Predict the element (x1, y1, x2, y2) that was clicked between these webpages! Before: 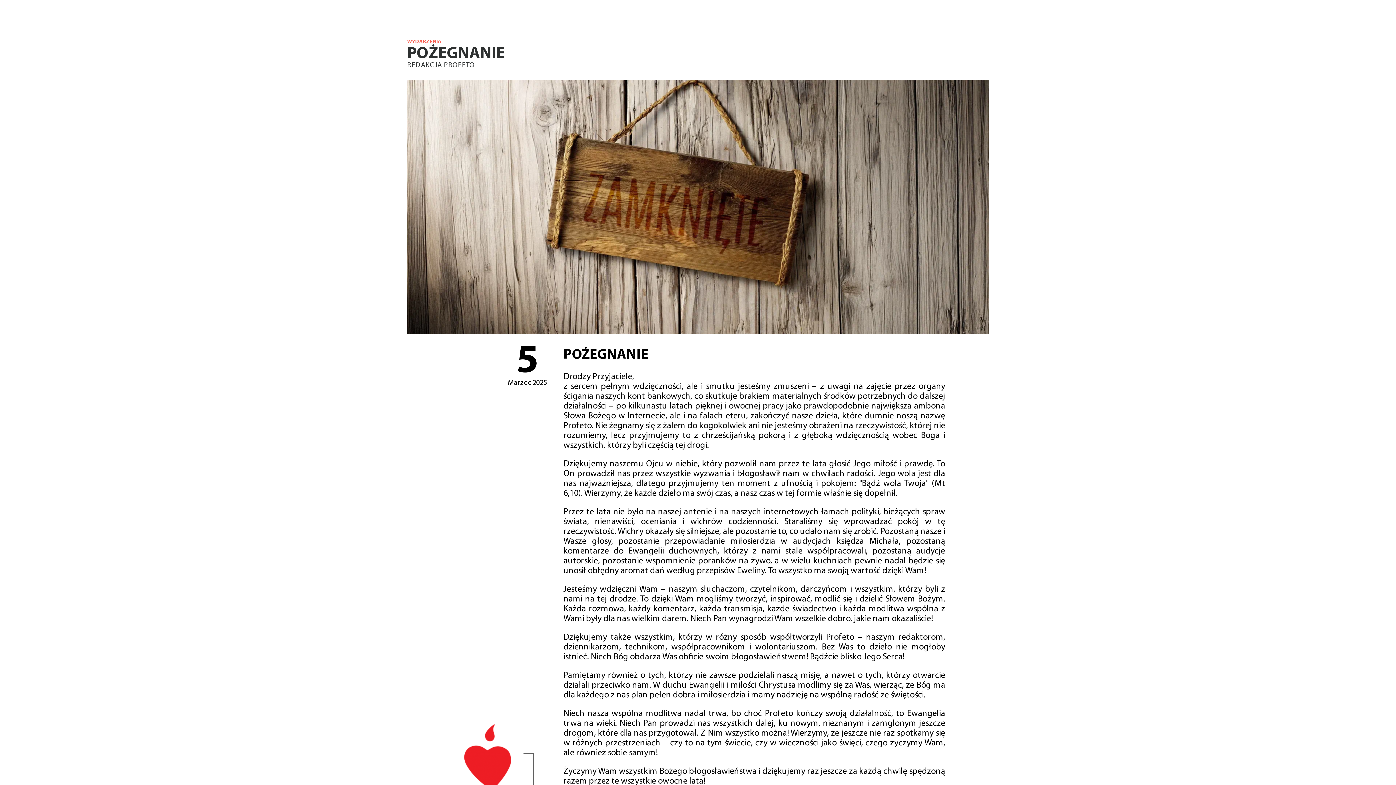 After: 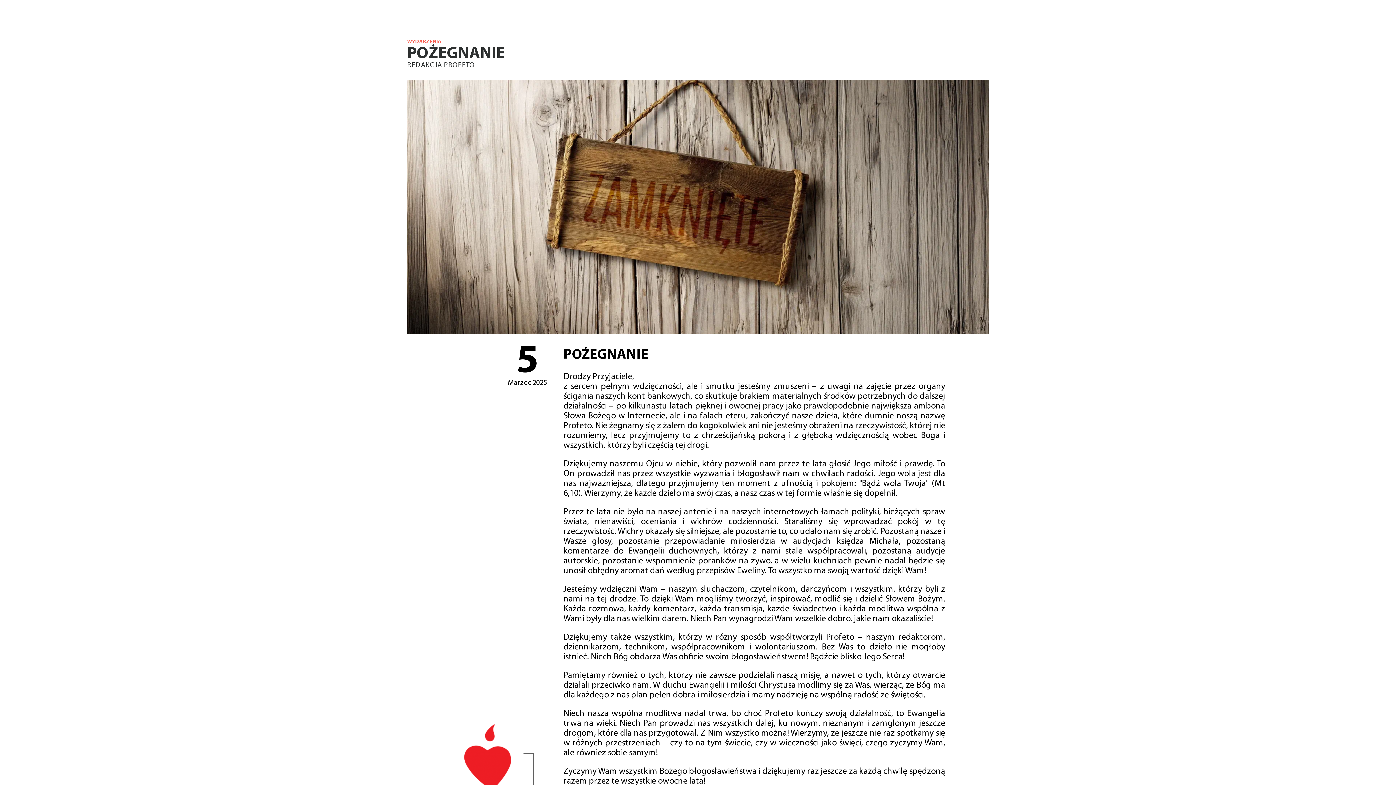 Action: label: REDAKCJA PROFETO bbox: (407, 61, 475, 69)